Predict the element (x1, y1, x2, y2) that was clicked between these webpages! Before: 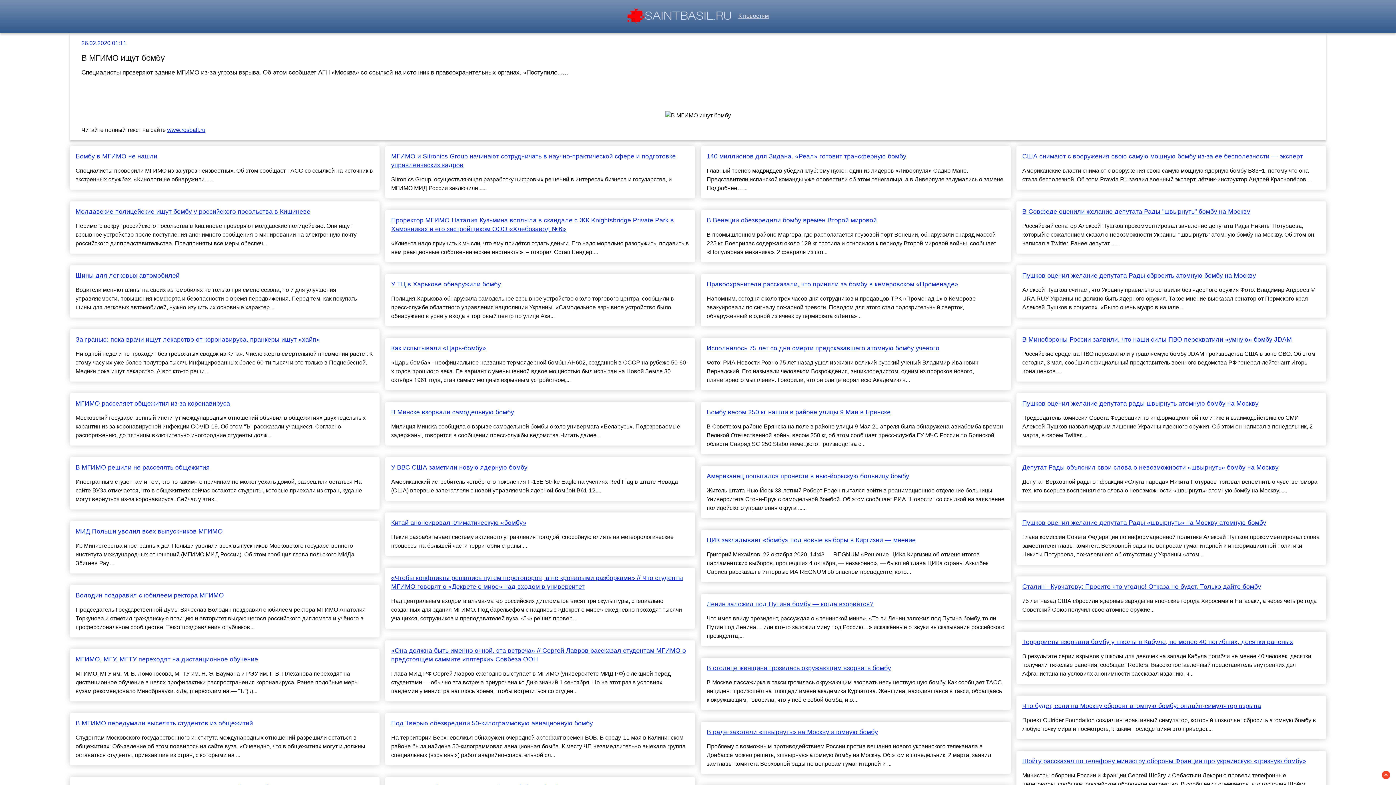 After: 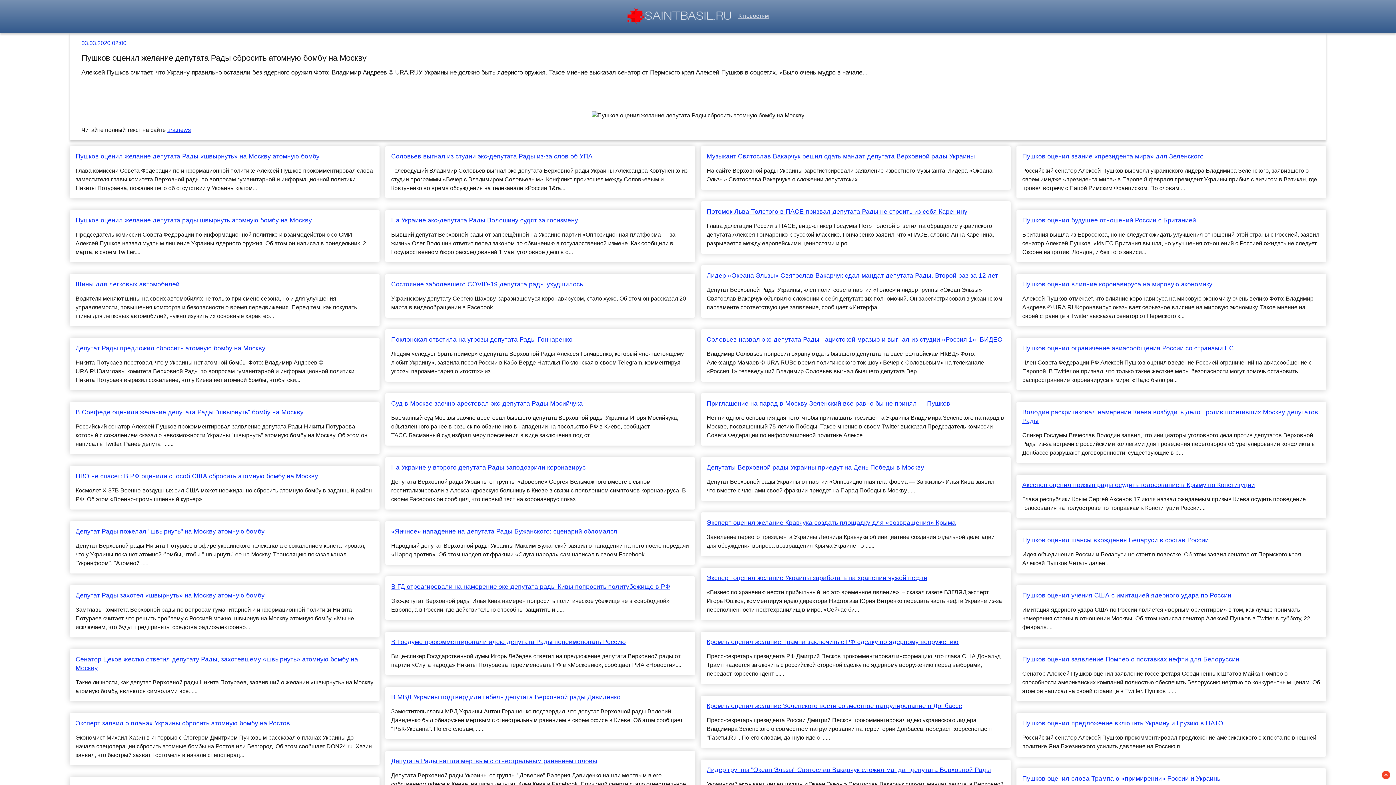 Action: label: Пушков оценил желание депутата Рады сбросить атомную бомбу на Москву bbox: (1022, 271, 1320, 280)